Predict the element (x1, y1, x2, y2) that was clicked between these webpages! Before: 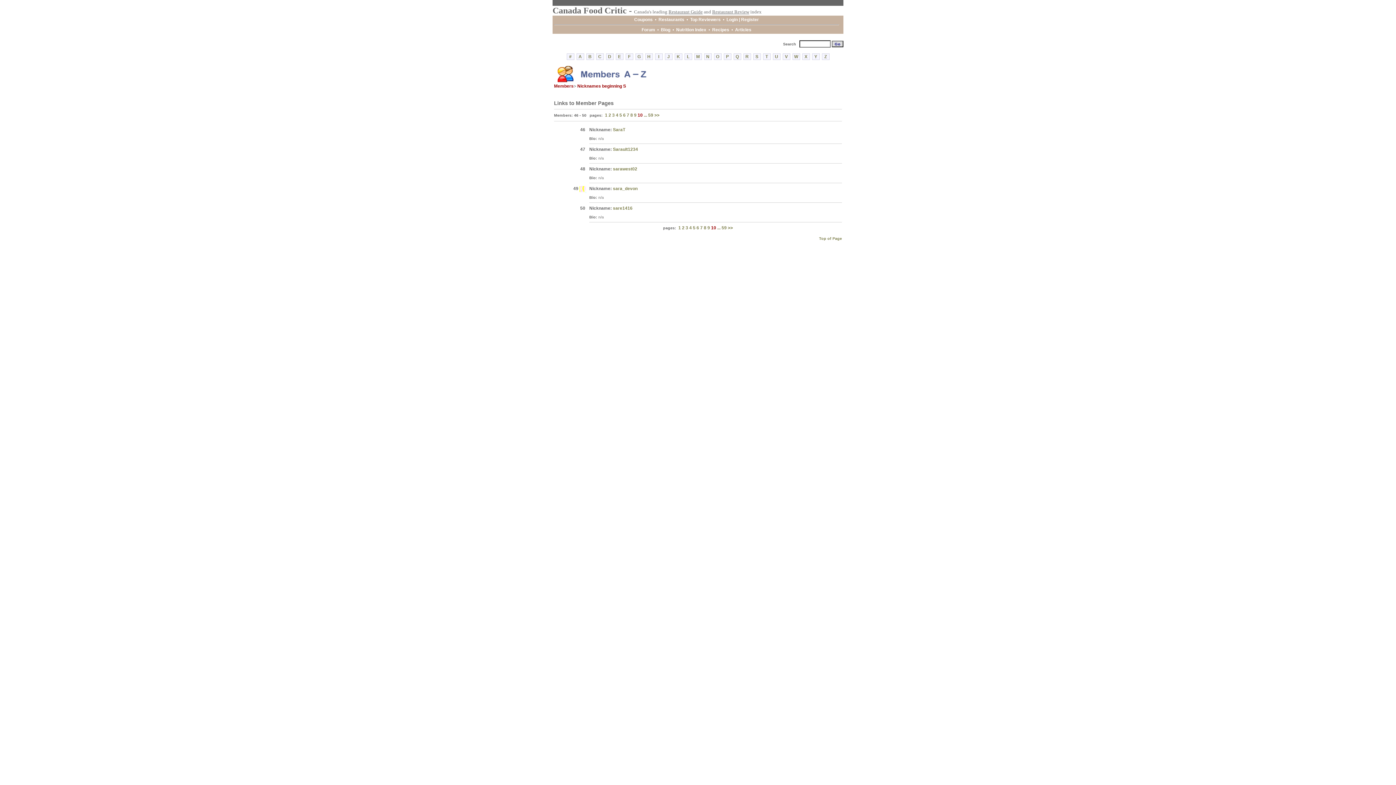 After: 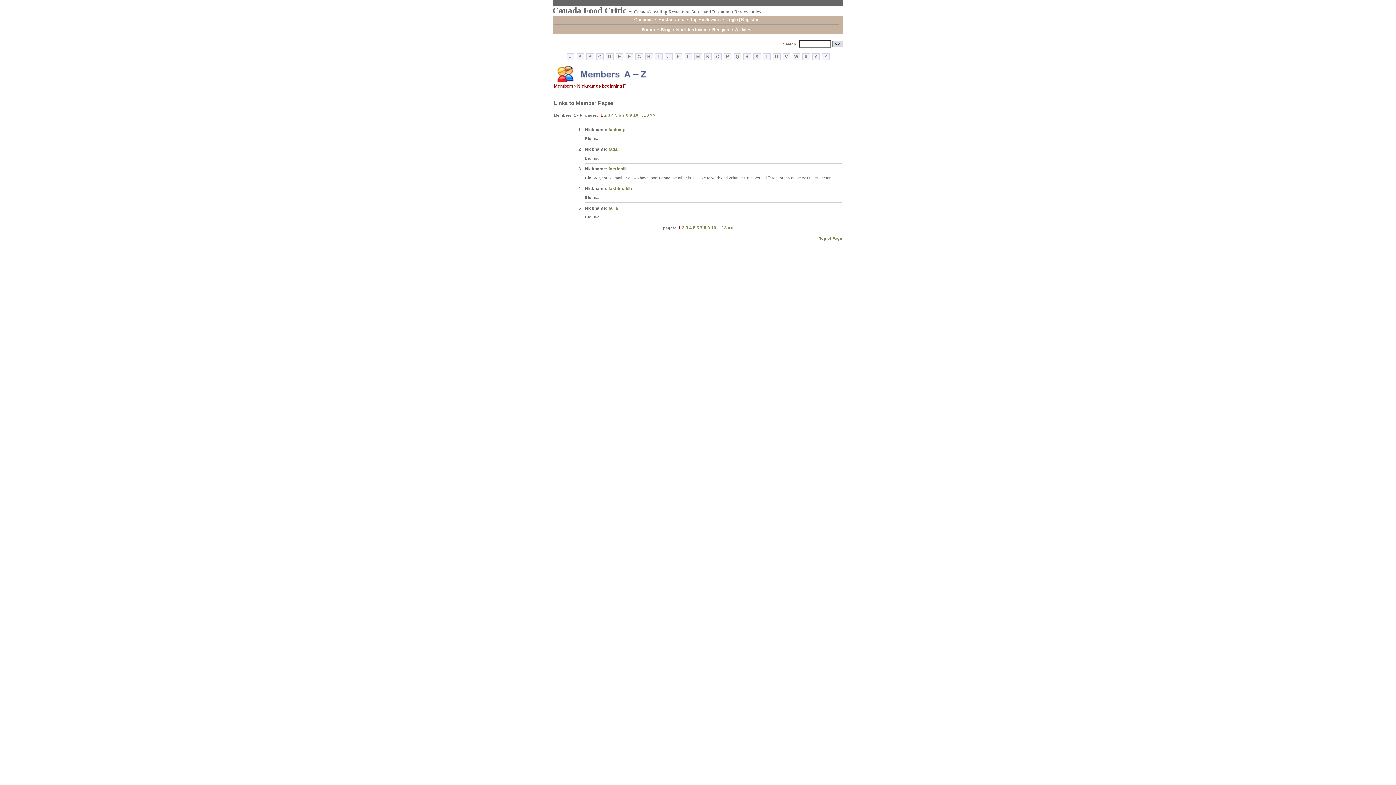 Action: bbox: (628, 54, 630, 59) label: F